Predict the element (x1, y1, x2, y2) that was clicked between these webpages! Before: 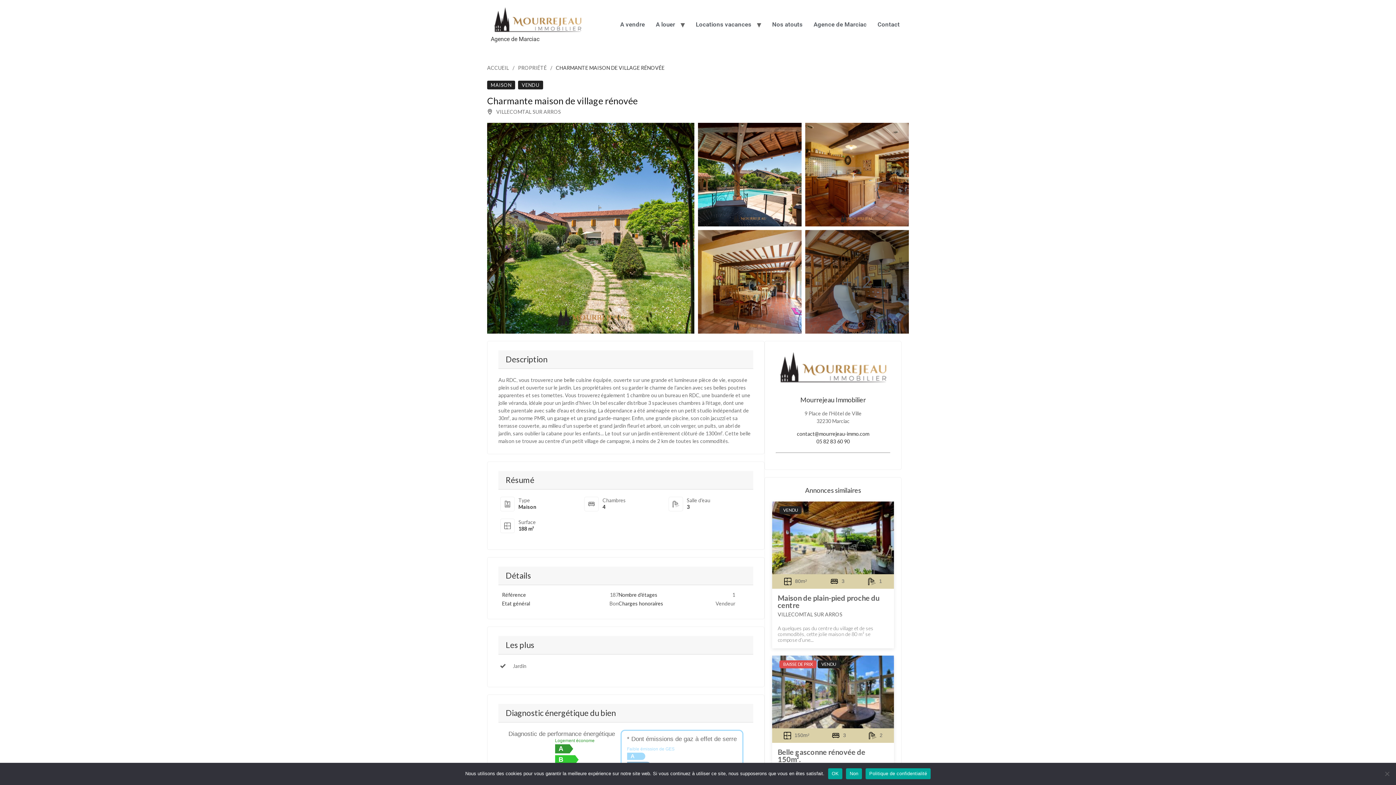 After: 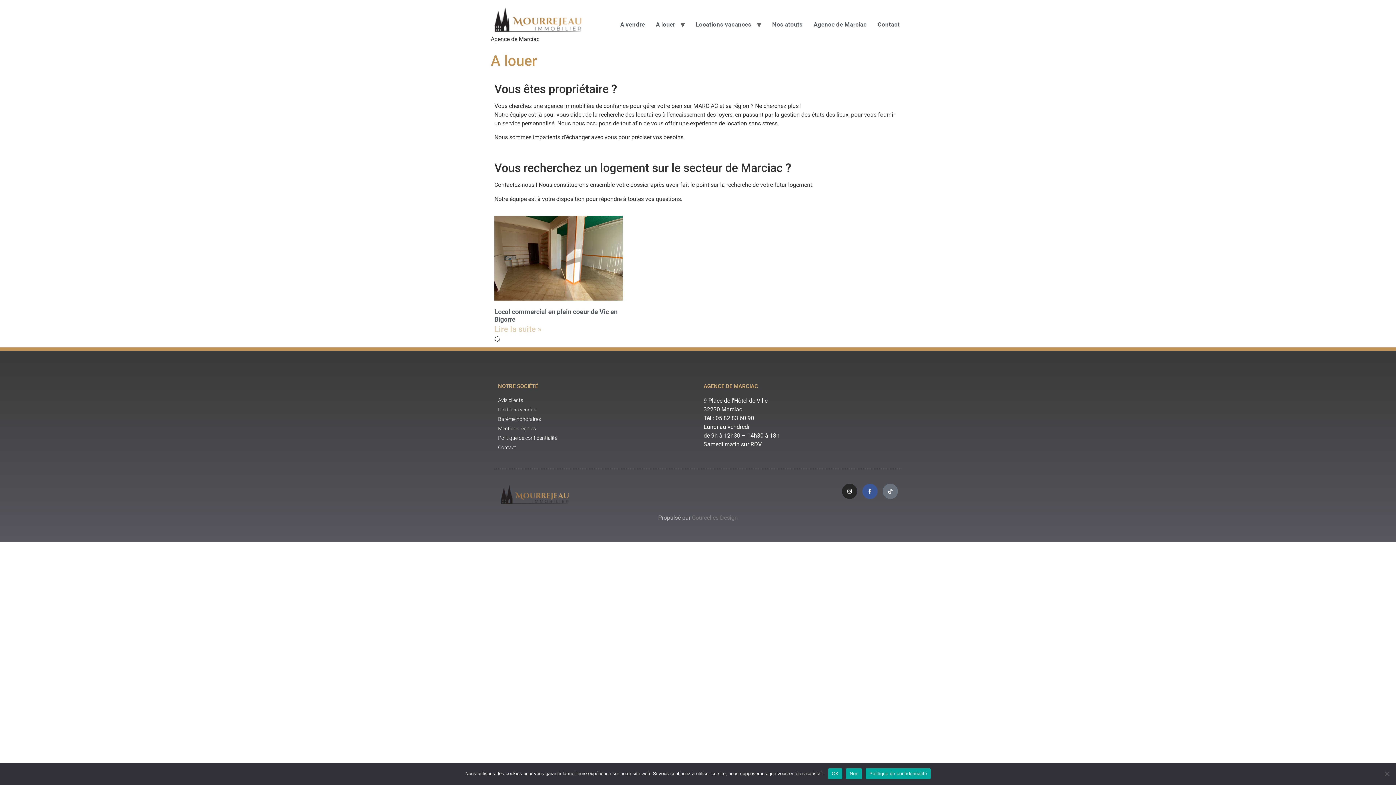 Action: bbox: (650, 17, 680, 32) label: A louer